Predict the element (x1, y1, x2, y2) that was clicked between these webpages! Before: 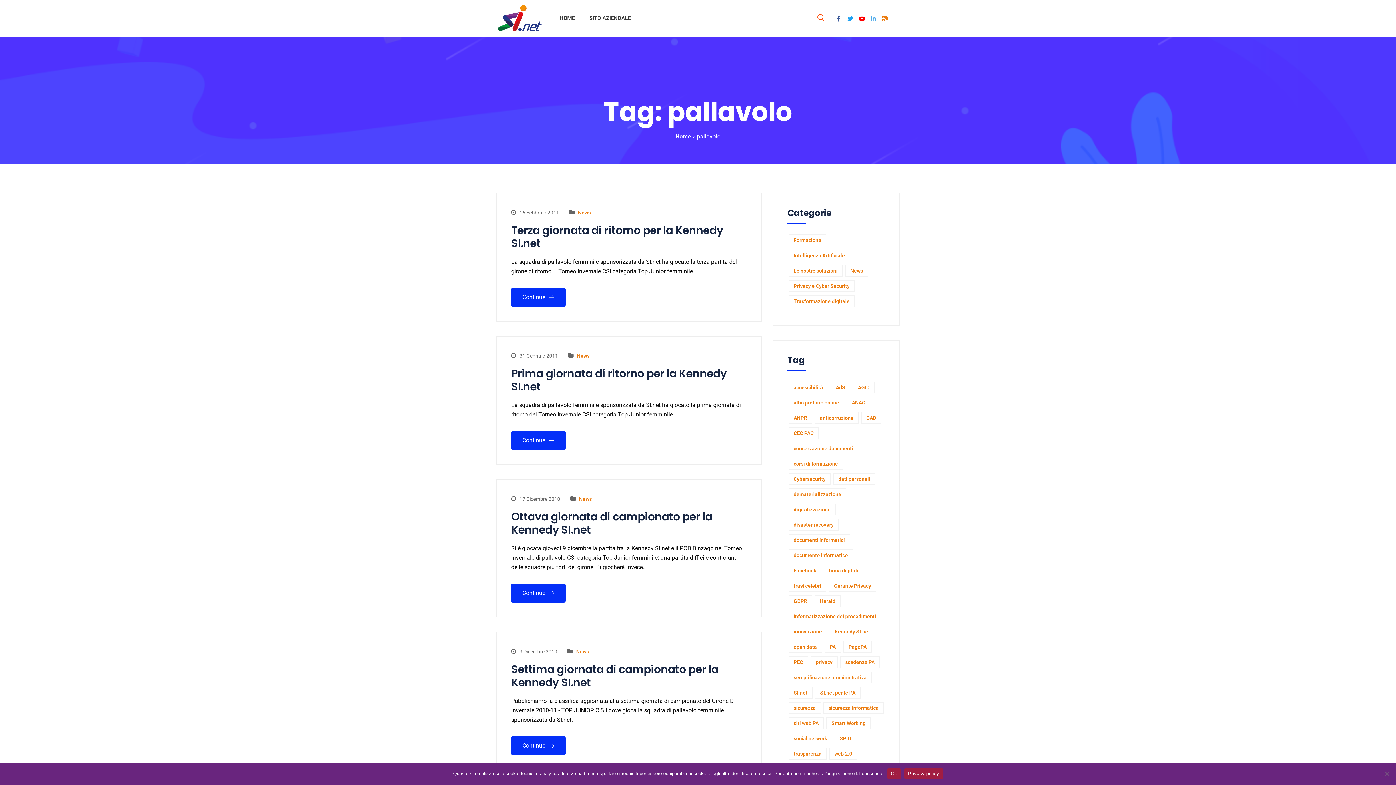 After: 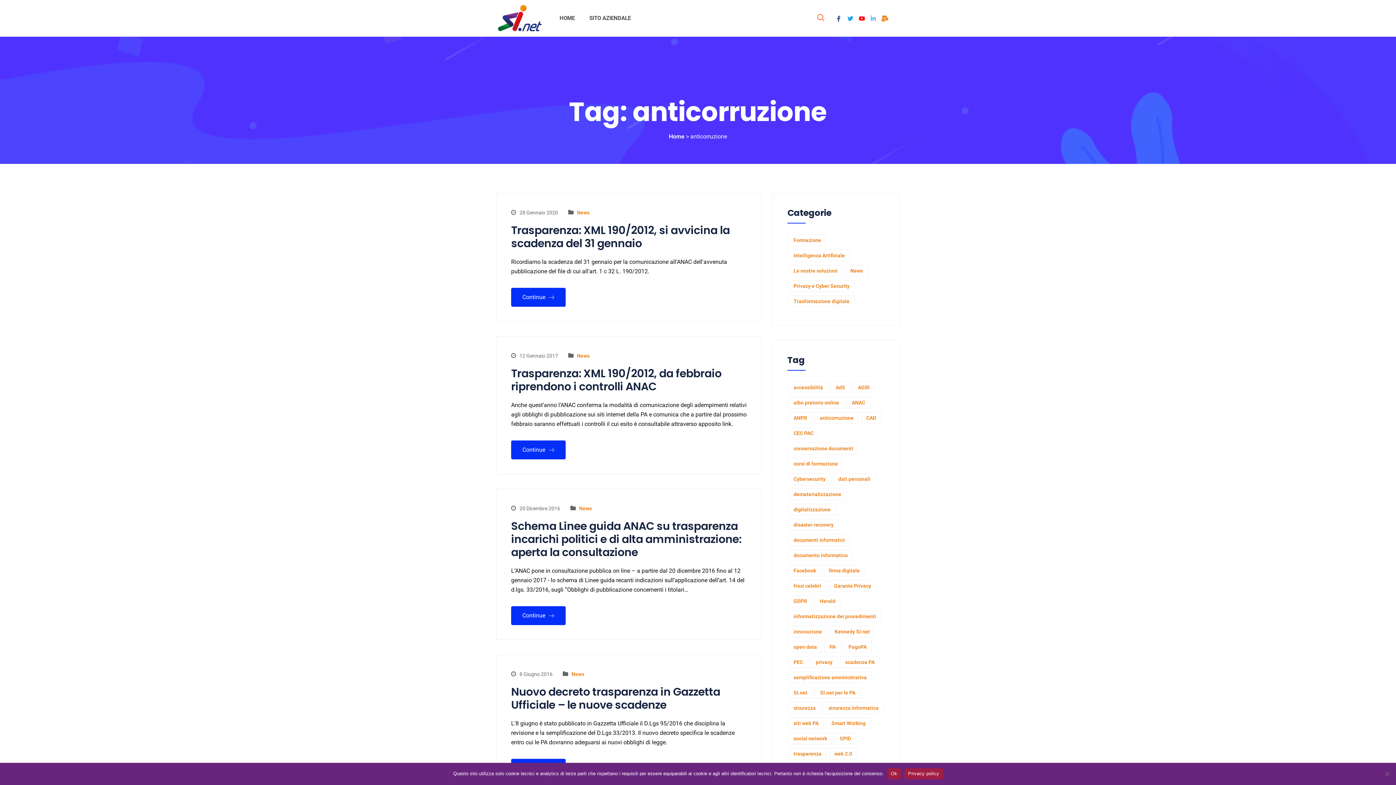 Action: label: anticorruzione (19 elementi) bbox: (814, 412, 858, 424)